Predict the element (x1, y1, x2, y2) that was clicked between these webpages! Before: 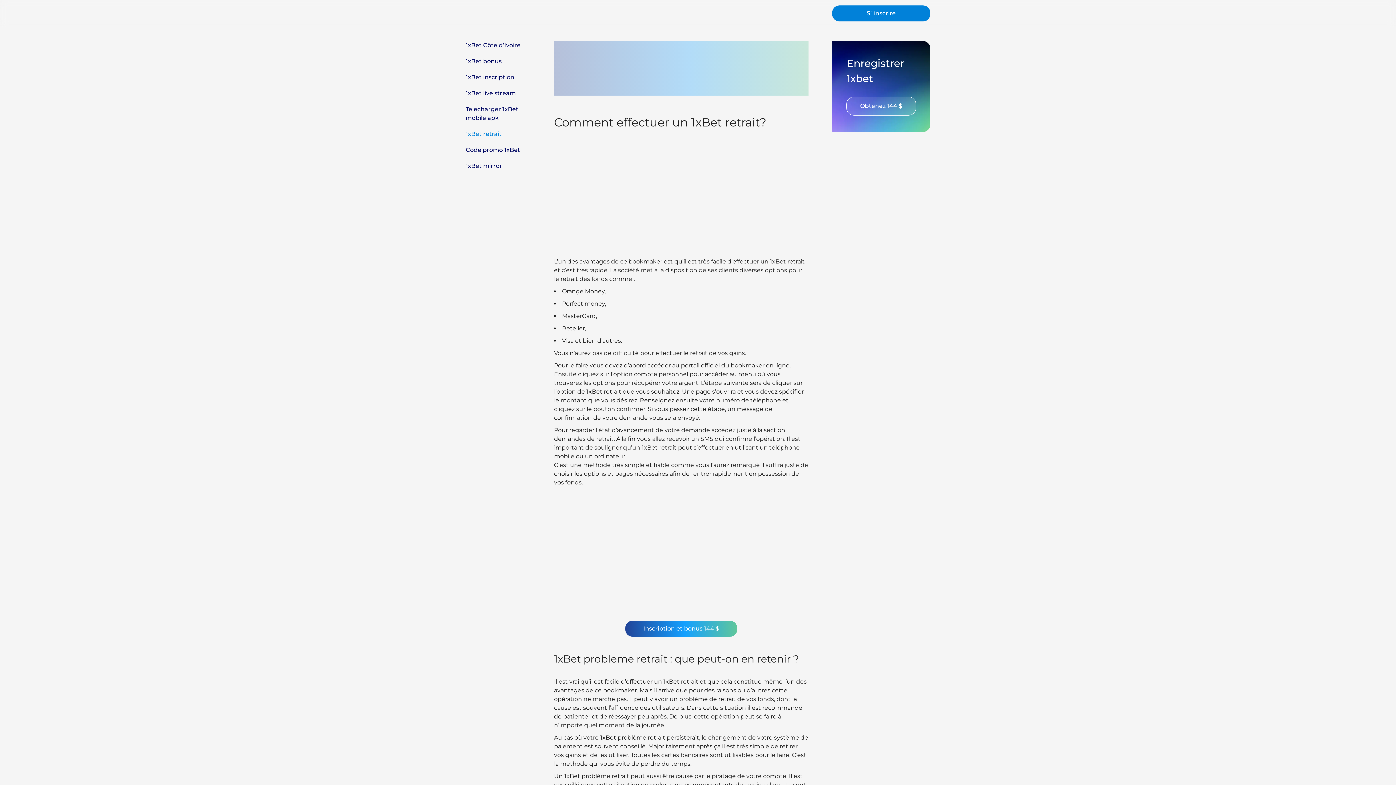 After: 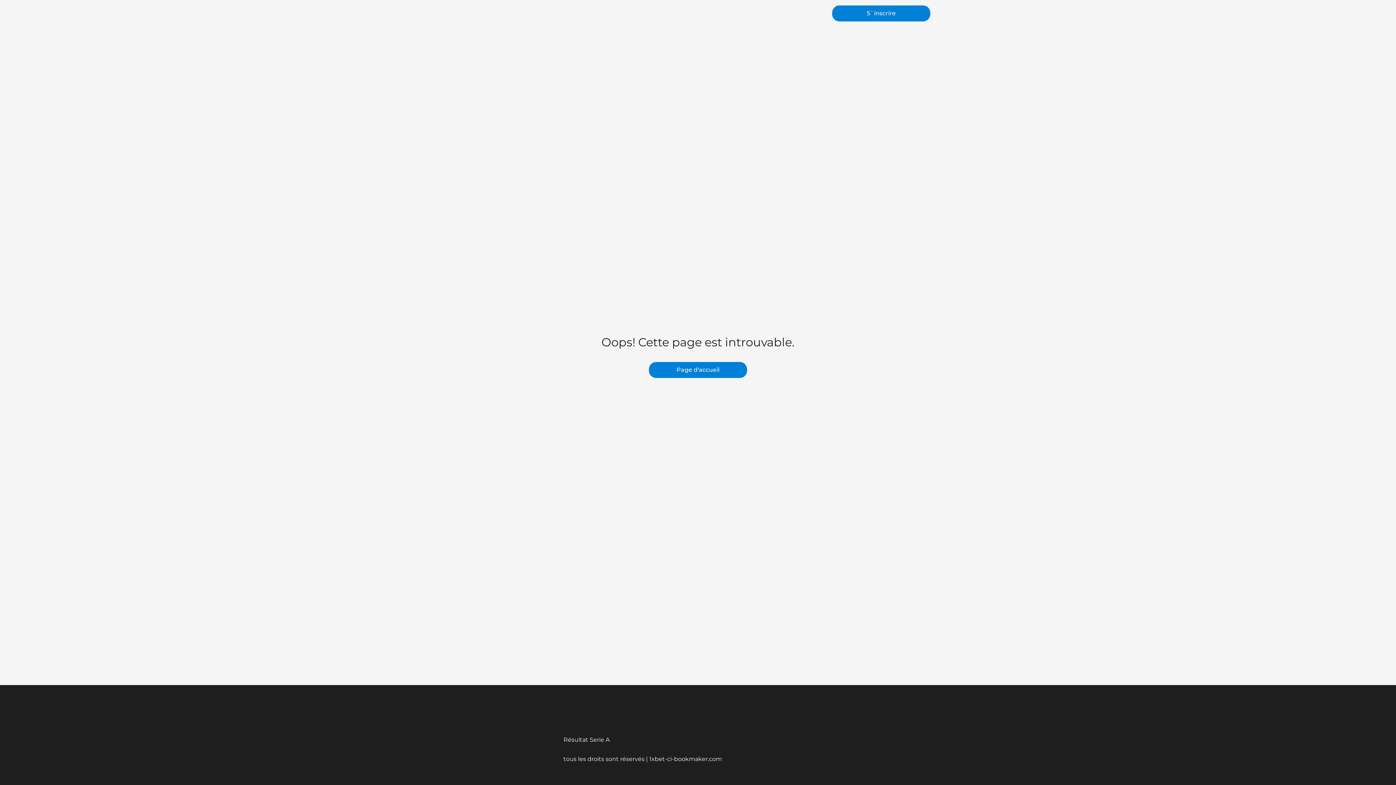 Action: label: Obtenez 144 $ bbox: (846, 97, 916, 115)